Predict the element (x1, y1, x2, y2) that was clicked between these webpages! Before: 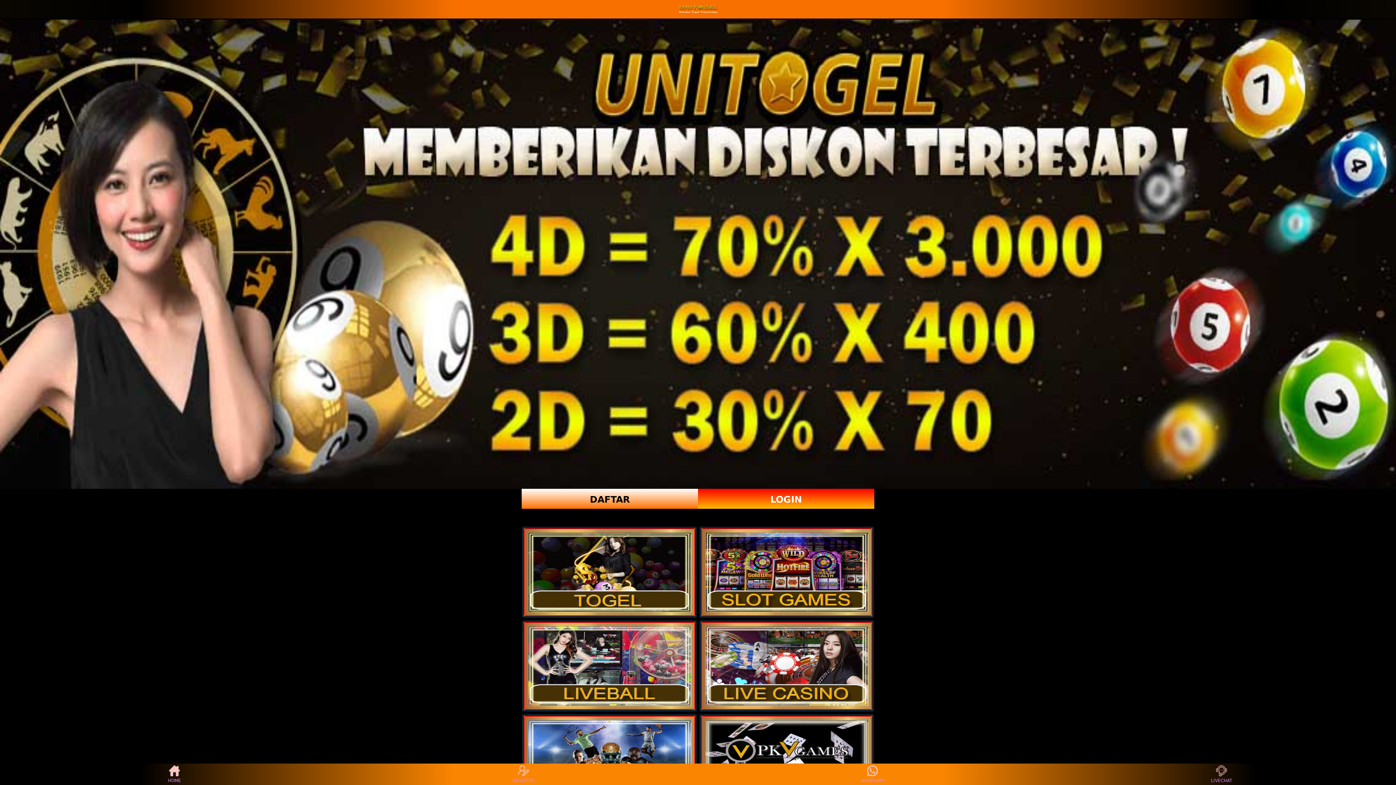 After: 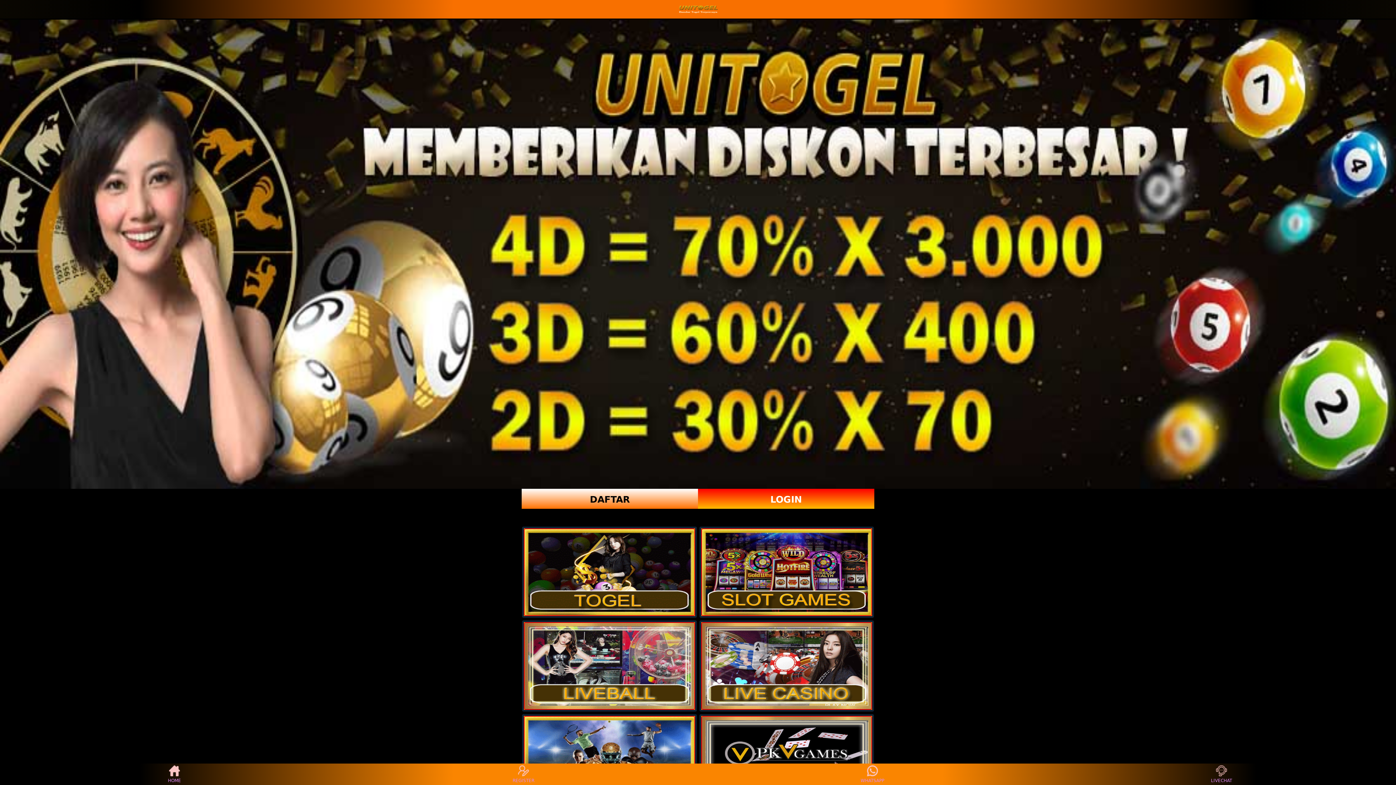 Action: label: LIVECHAT bbox: (1208, 765, 1235, 783)